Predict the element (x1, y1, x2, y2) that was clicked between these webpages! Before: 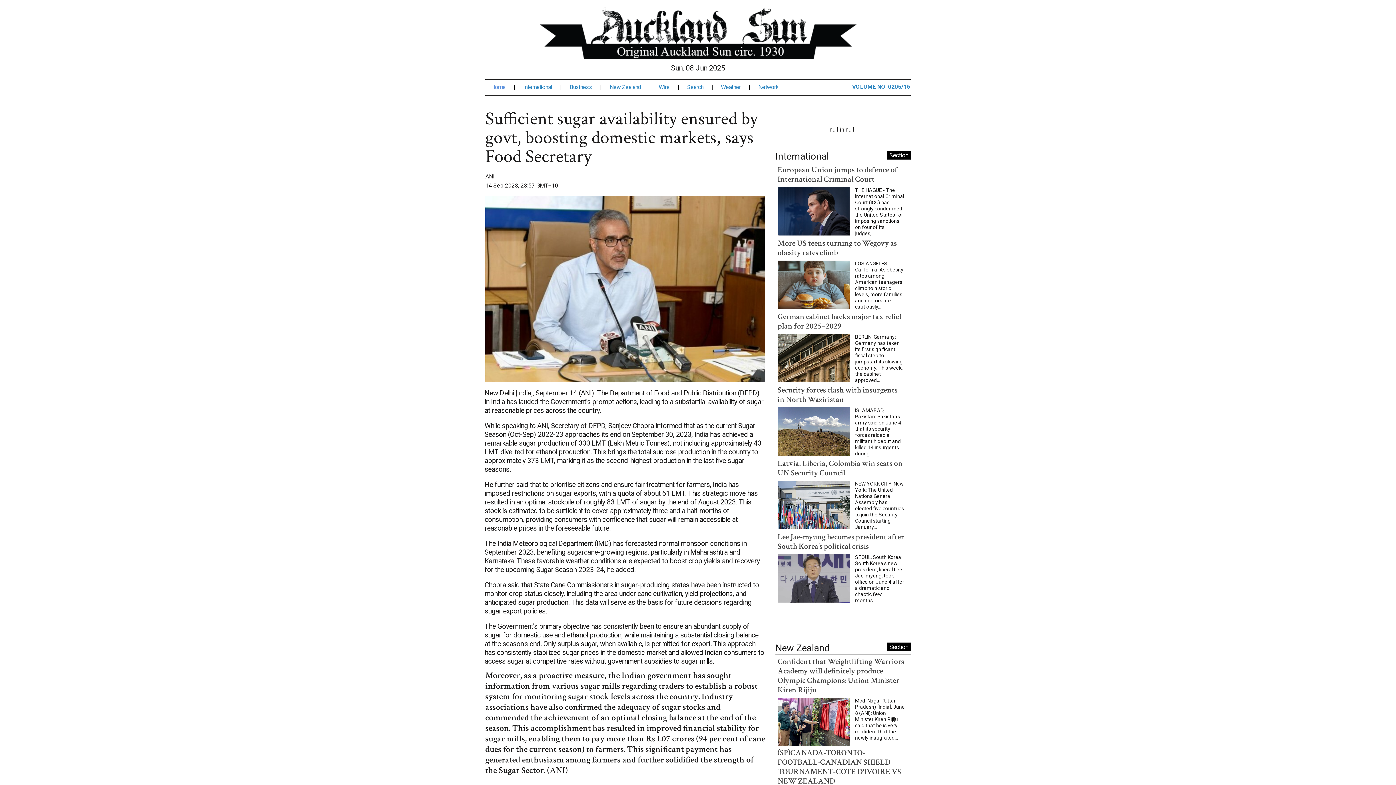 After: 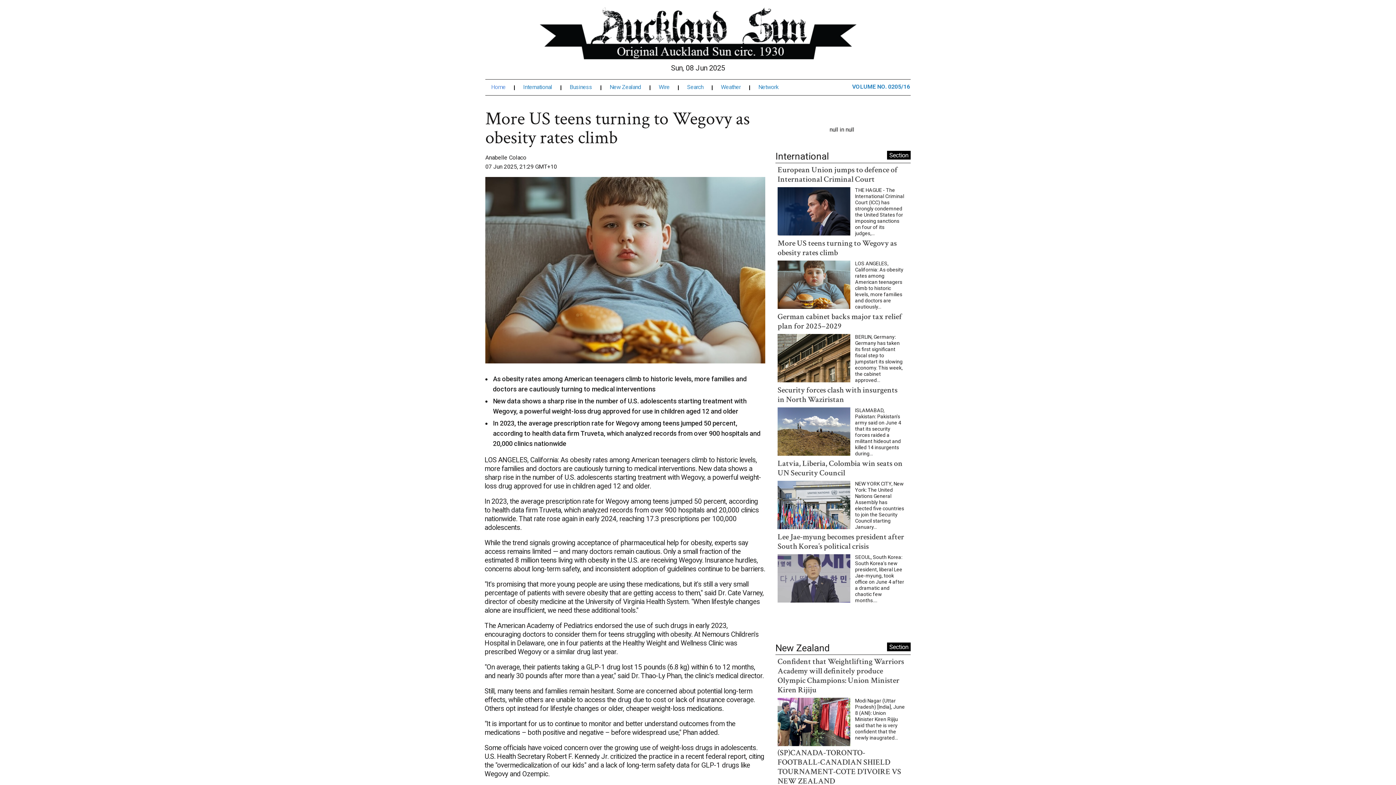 Action: bbox: (777, 219, 904, 238) label: More US teens turning to Wegovy as obesity rates climb